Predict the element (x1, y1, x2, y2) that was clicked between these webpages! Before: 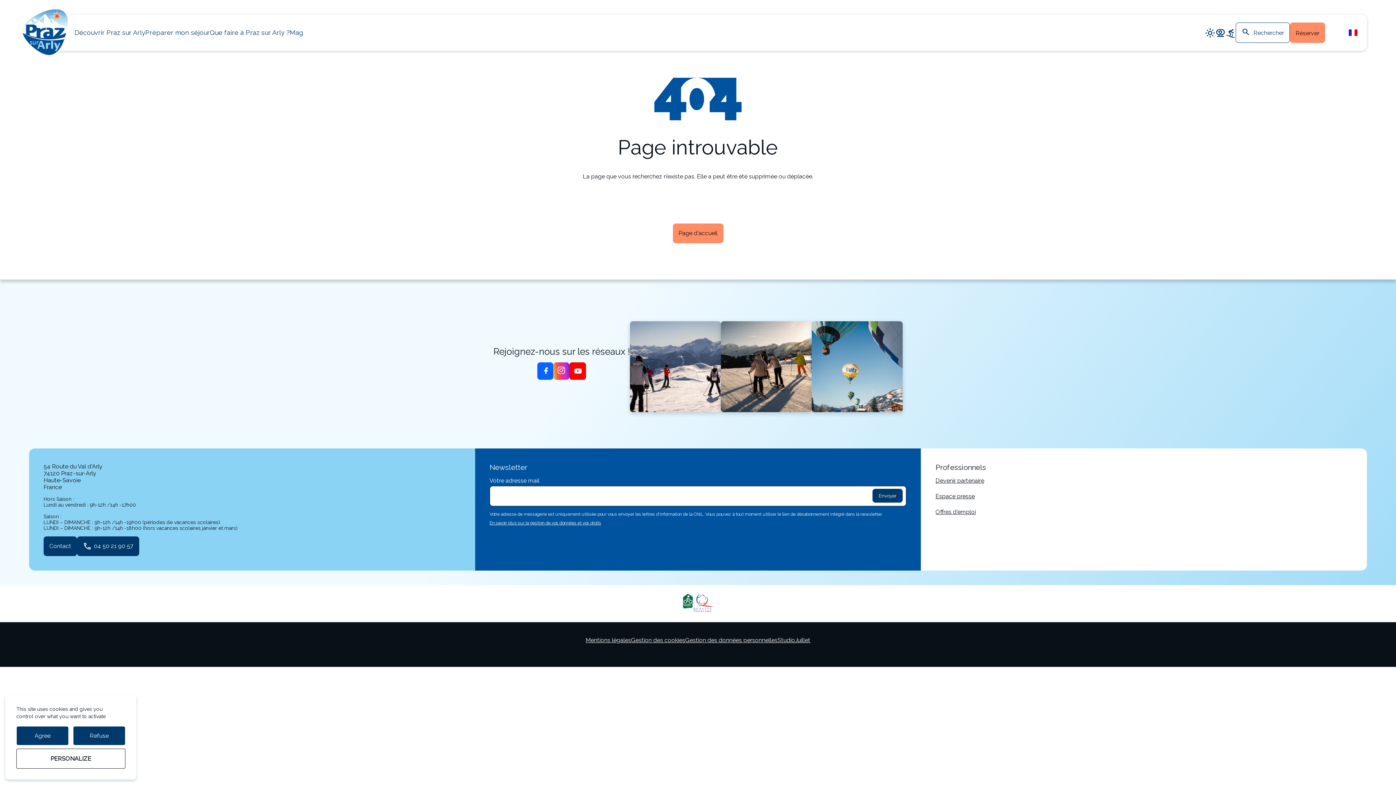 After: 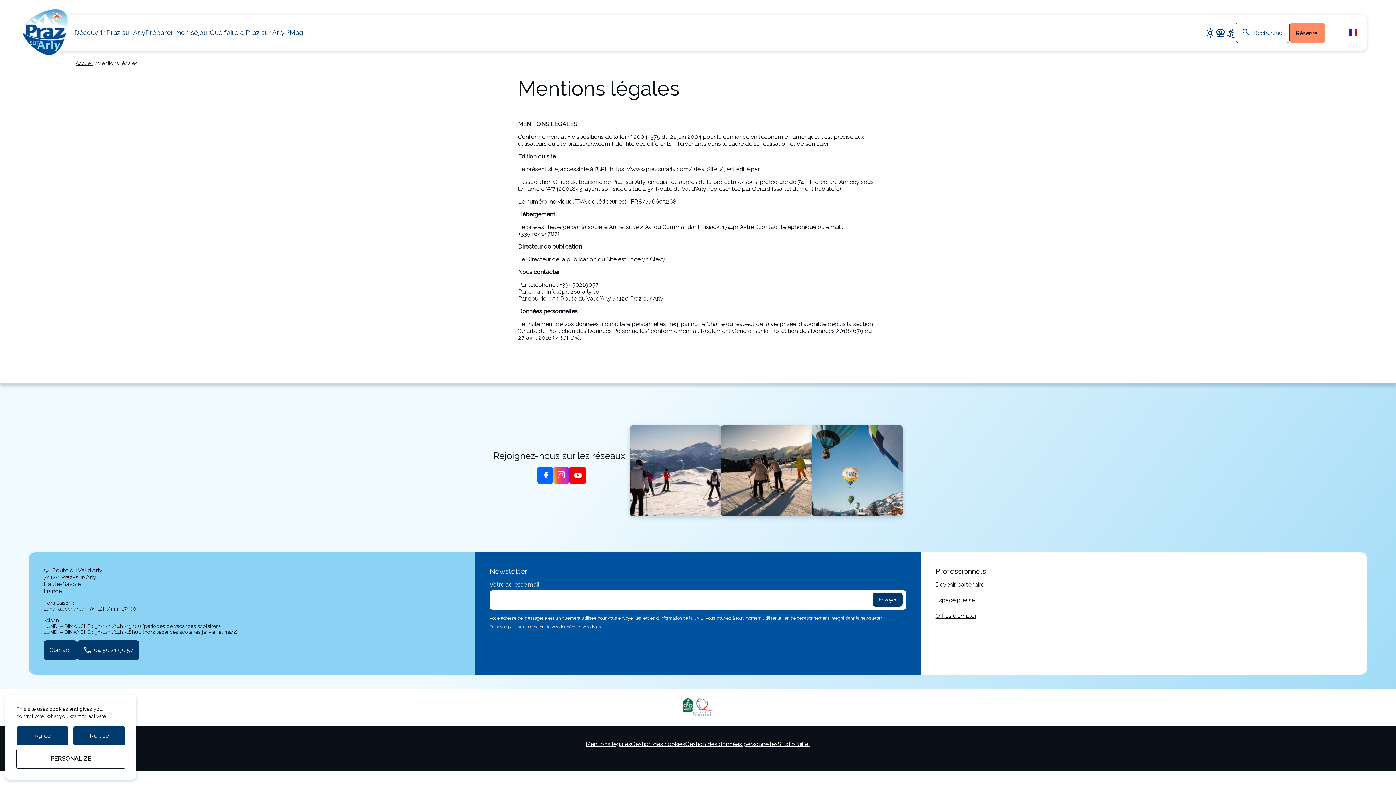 Action: label: Mentions légales bbox: (585, 637, 631, 643)